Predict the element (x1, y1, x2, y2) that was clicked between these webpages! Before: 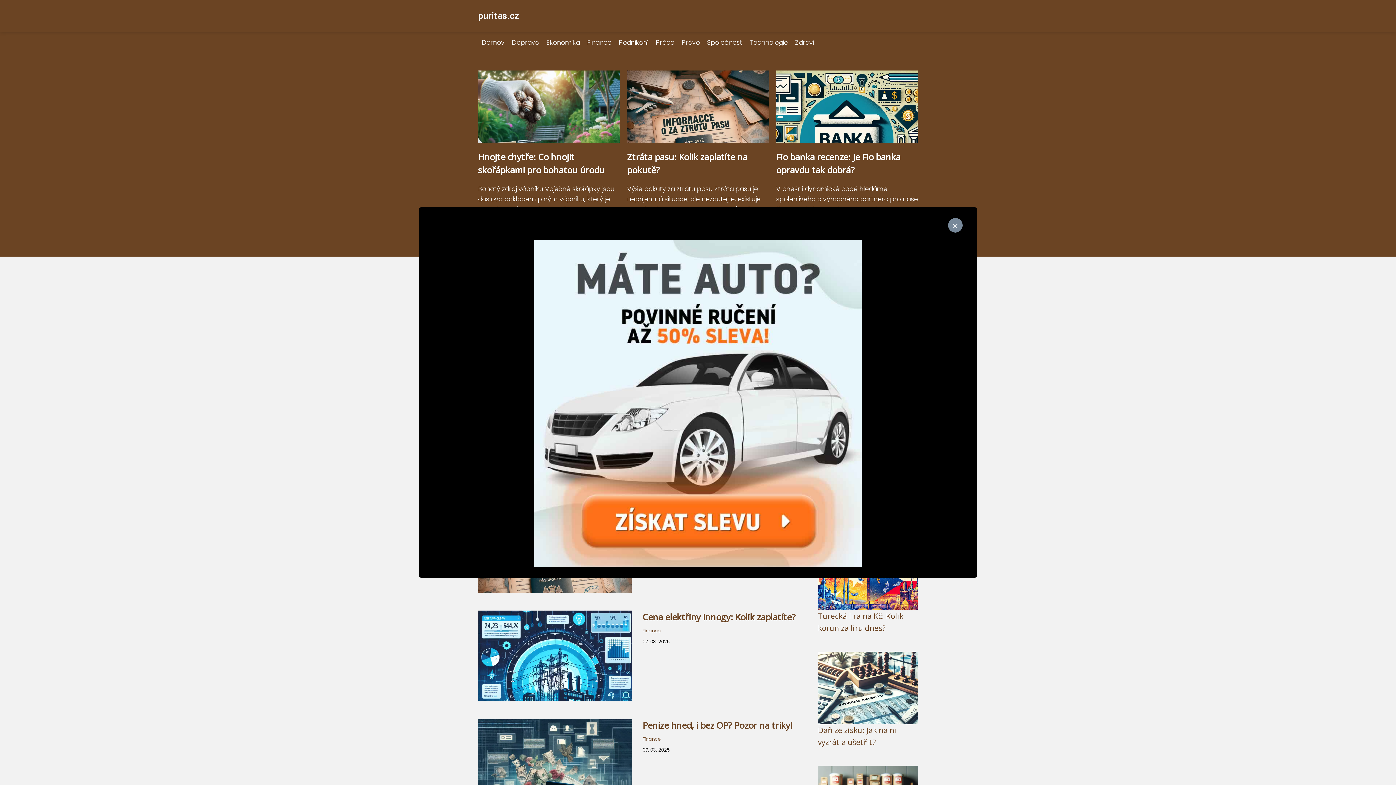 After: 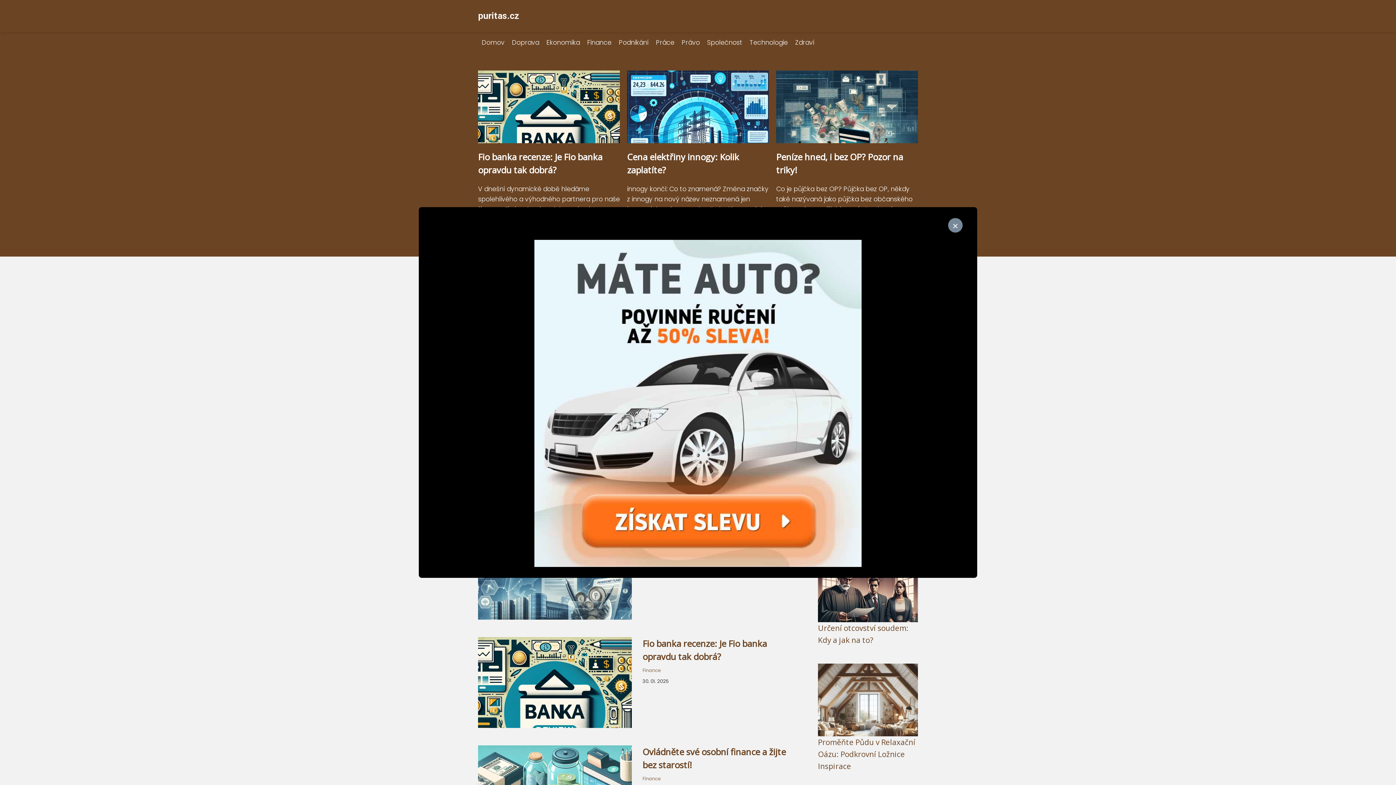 Action: bbox: (642, 736, 661, 742) label: Finance